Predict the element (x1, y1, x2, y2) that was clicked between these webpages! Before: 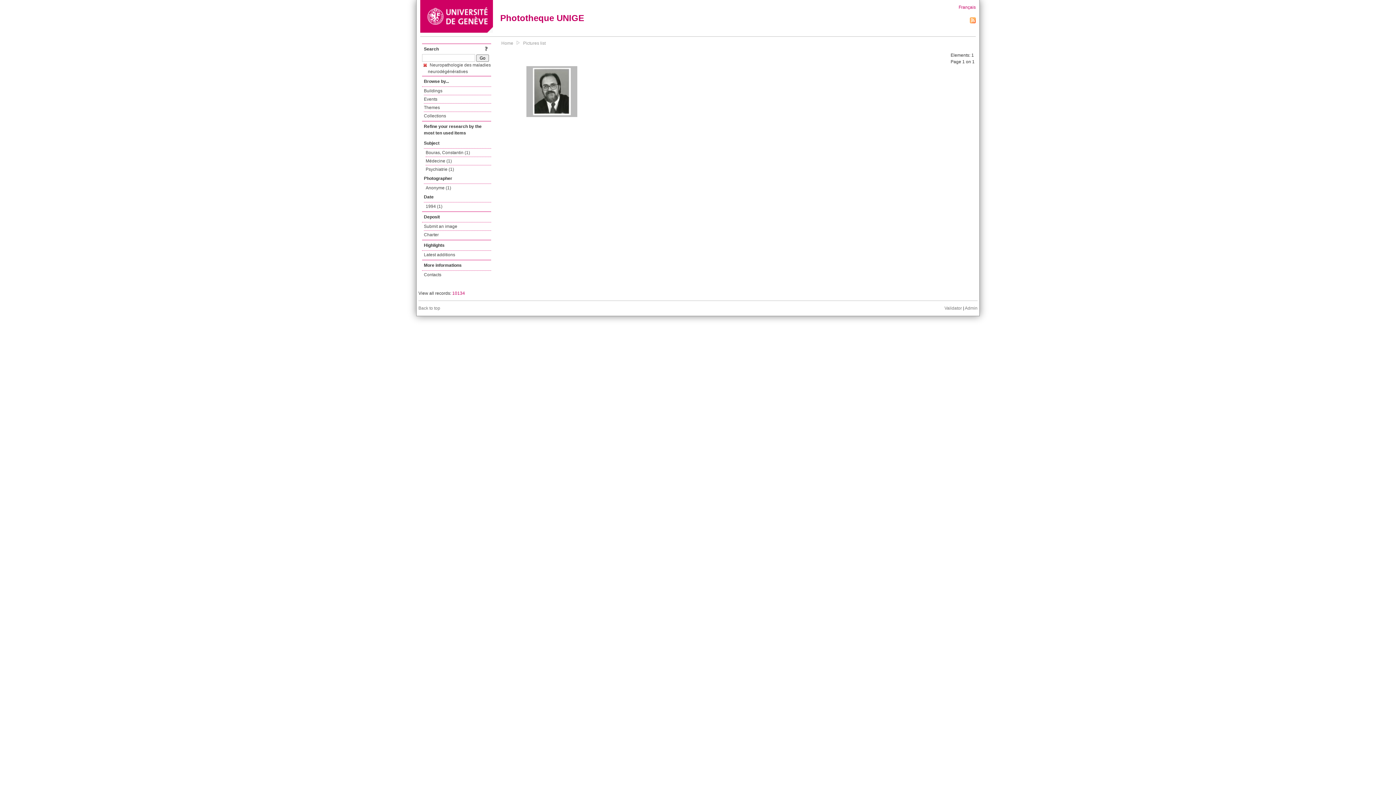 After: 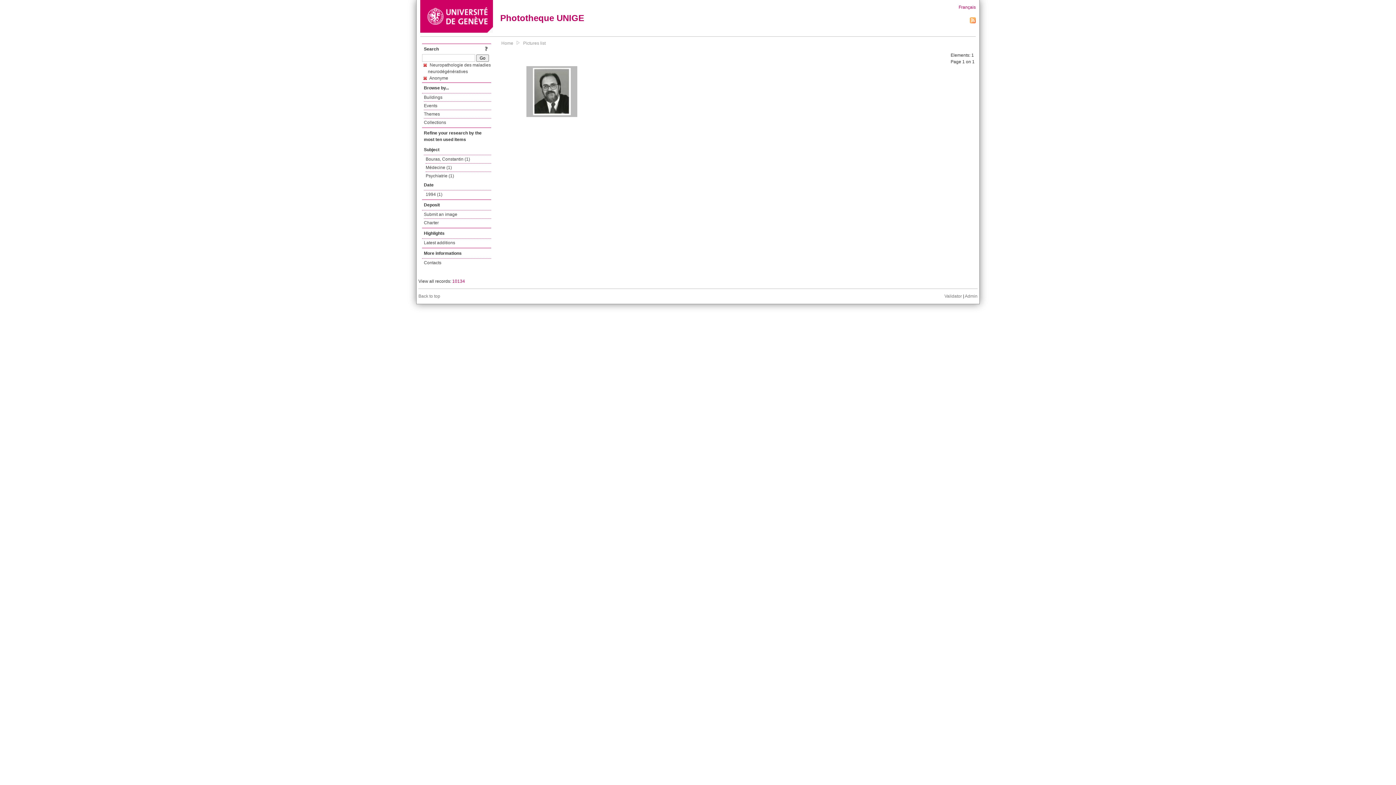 Action: bbox: (425, 184, 491, 192) label: Anonyme (1)